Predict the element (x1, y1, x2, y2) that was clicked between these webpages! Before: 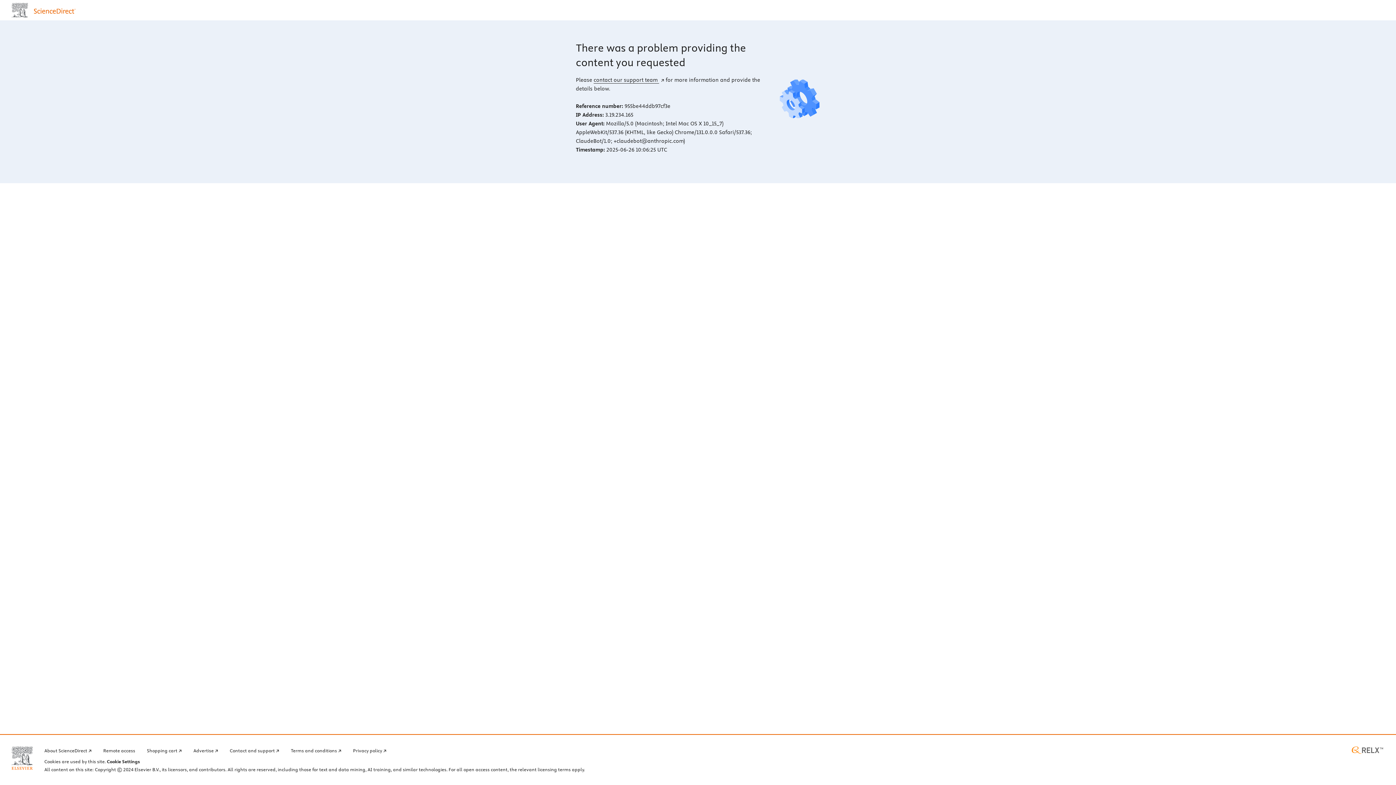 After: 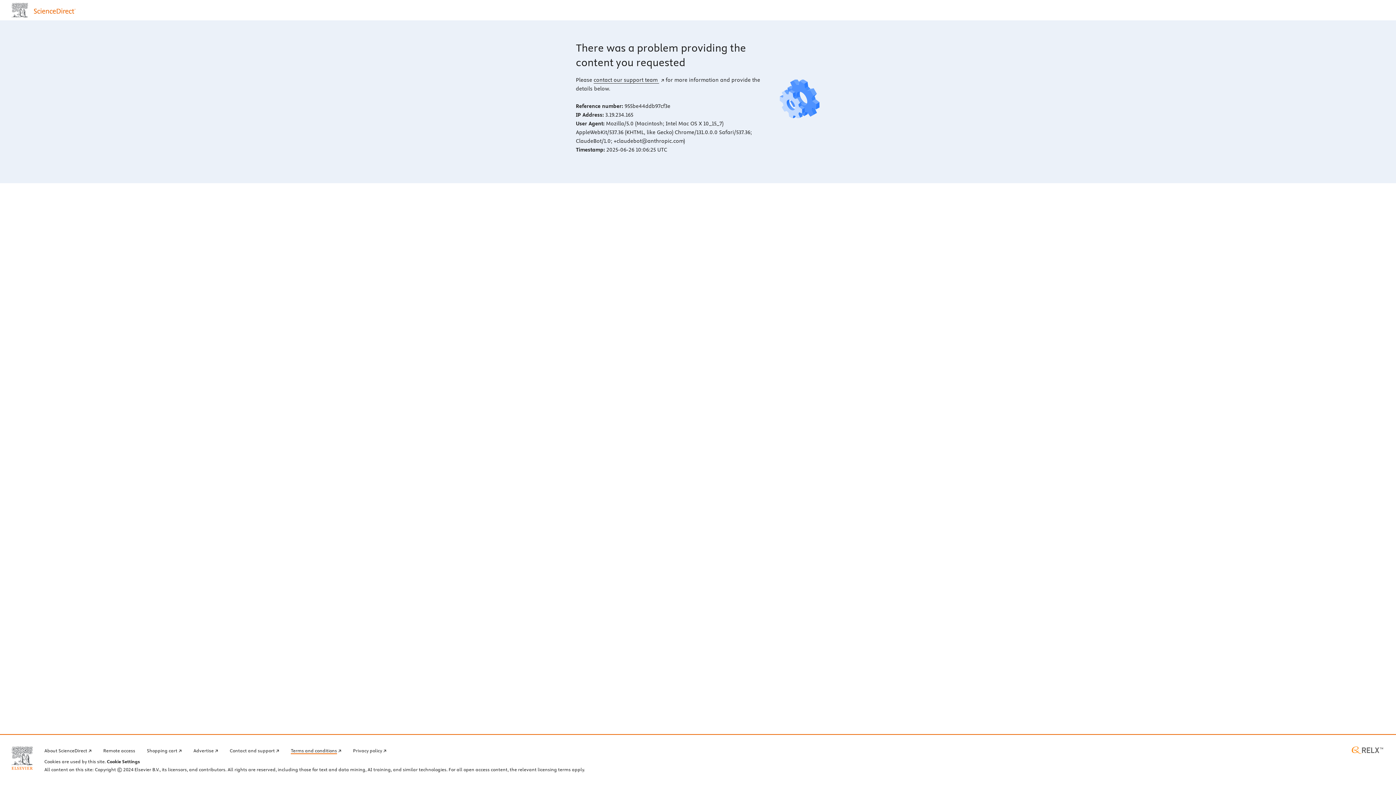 Action: label: Terms and conditions bbox: (290, 746, 341, 754)